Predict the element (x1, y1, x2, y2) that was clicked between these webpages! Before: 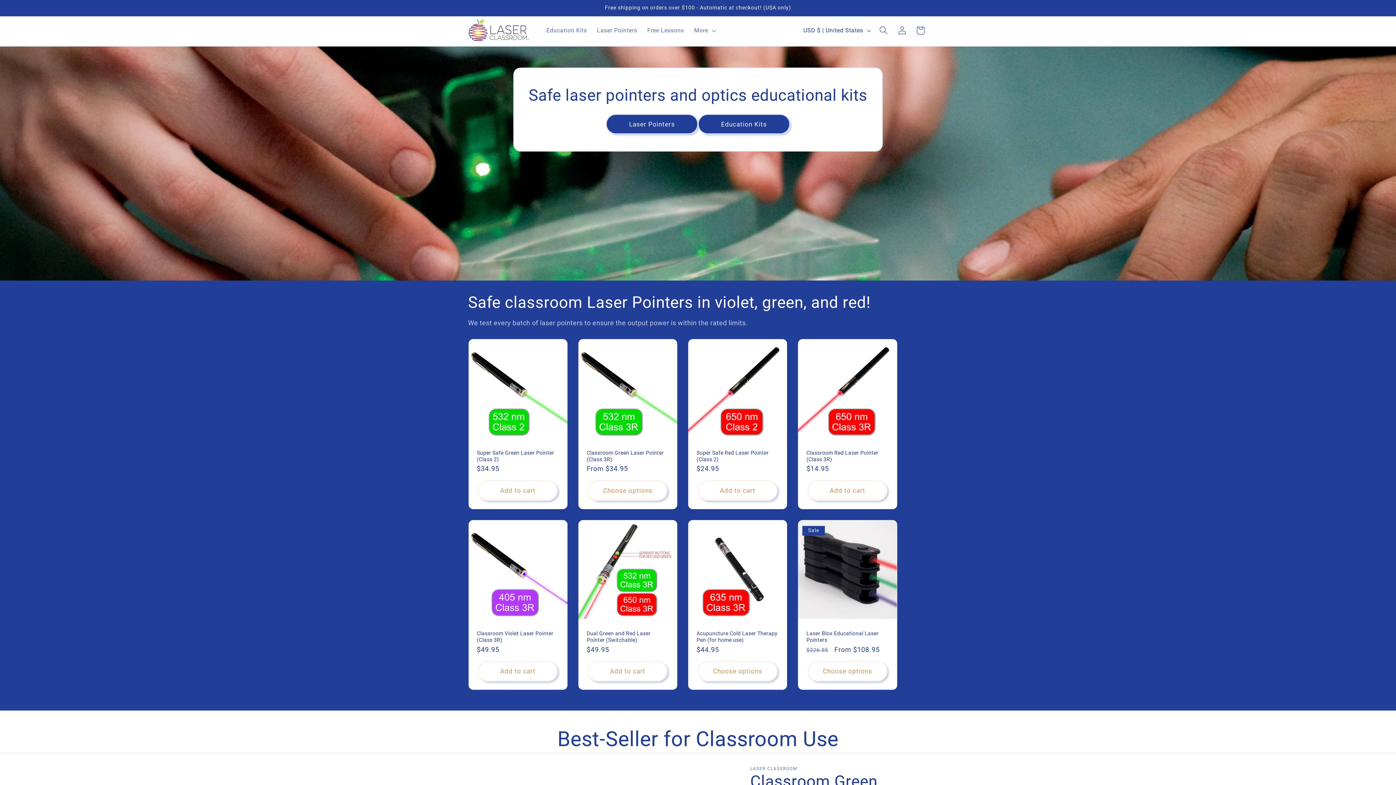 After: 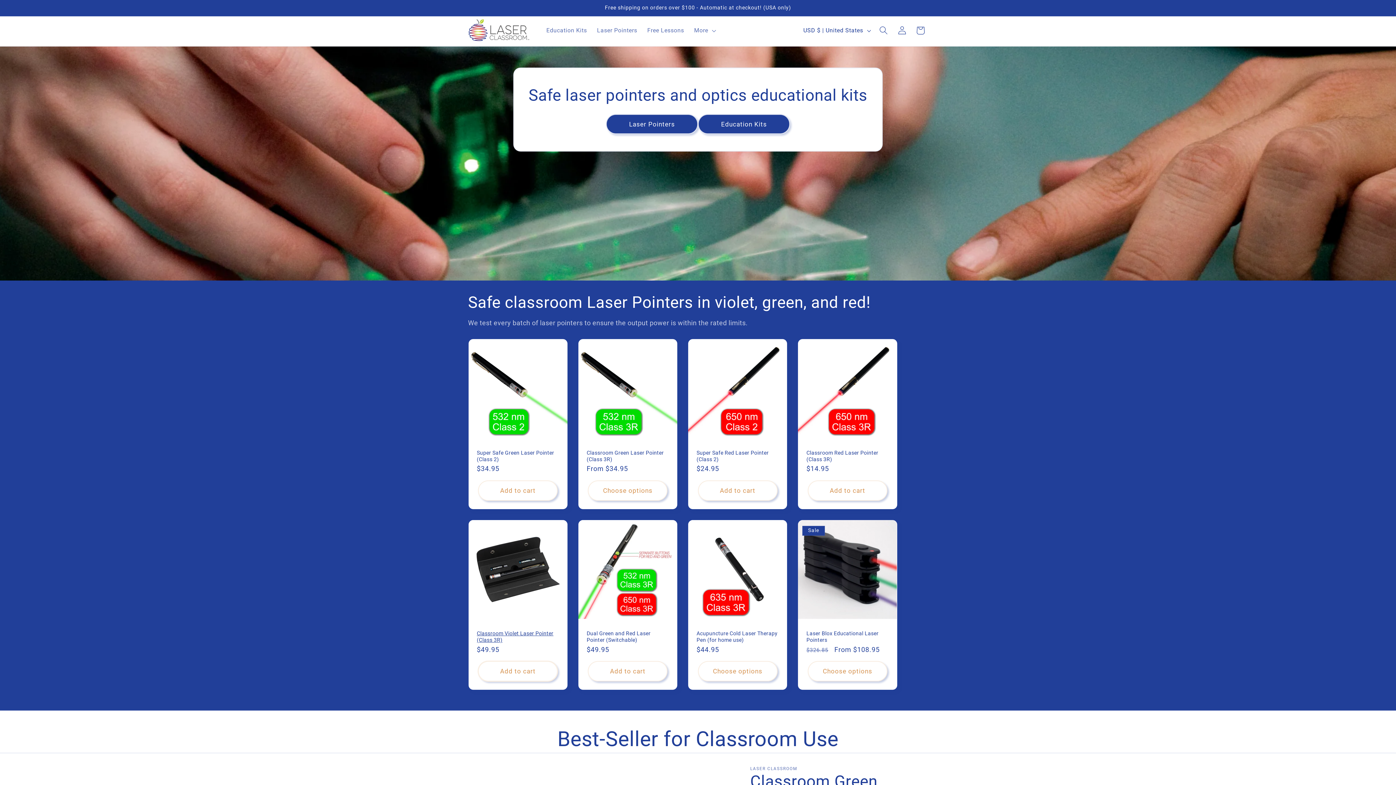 Action: bbox: (478, 661, 557, 681) label: Add to cart